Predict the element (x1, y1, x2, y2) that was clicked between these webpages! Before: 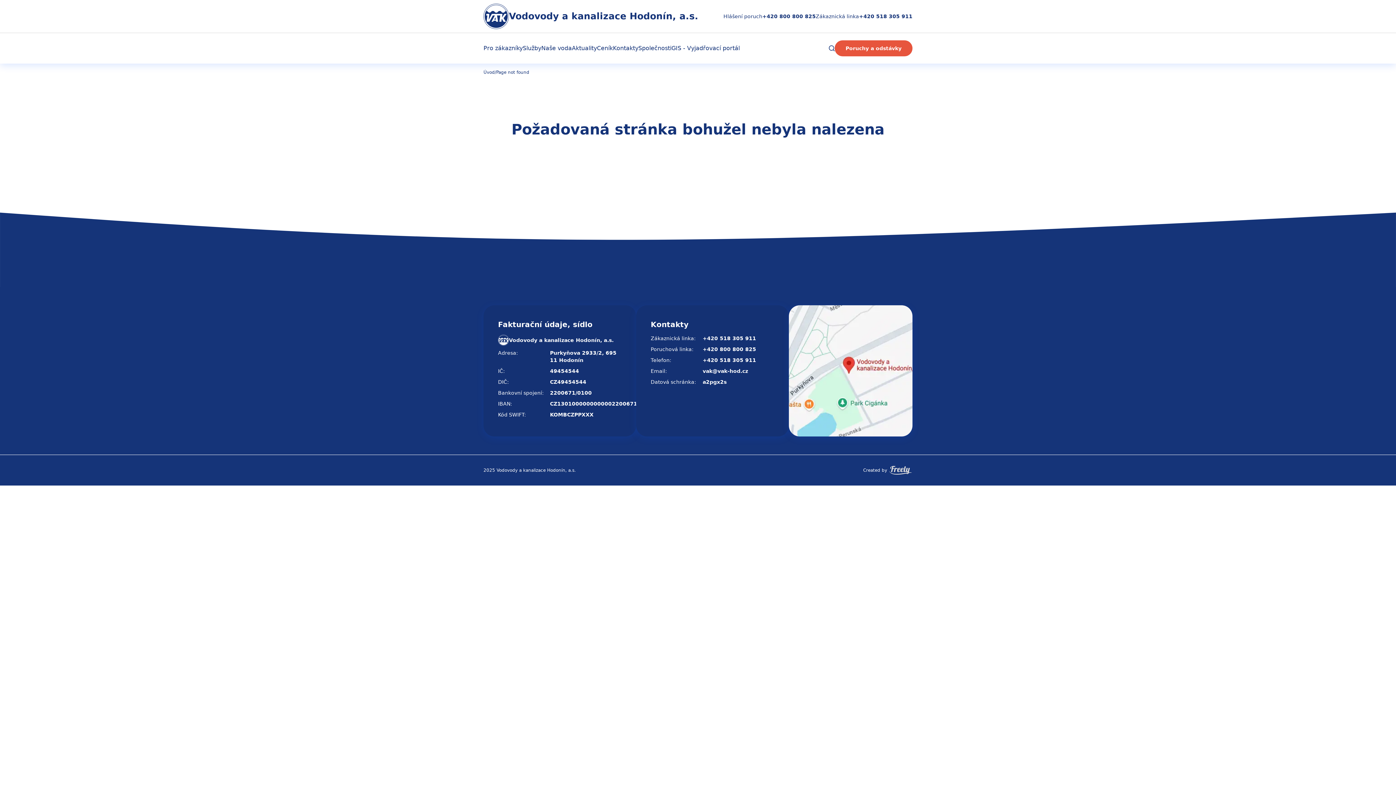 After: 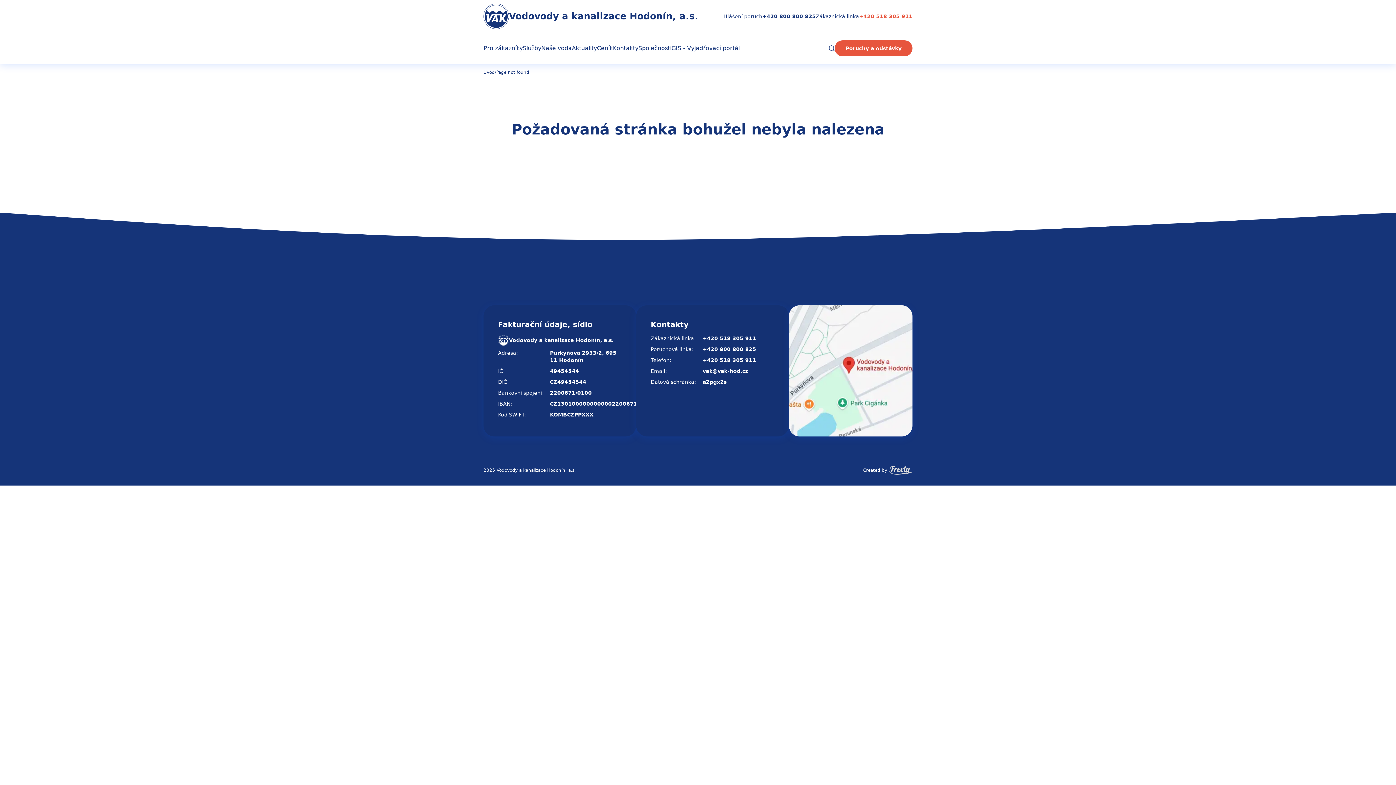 Action: bbox: (859, 12, 912, 20) label: +420 518 305 911